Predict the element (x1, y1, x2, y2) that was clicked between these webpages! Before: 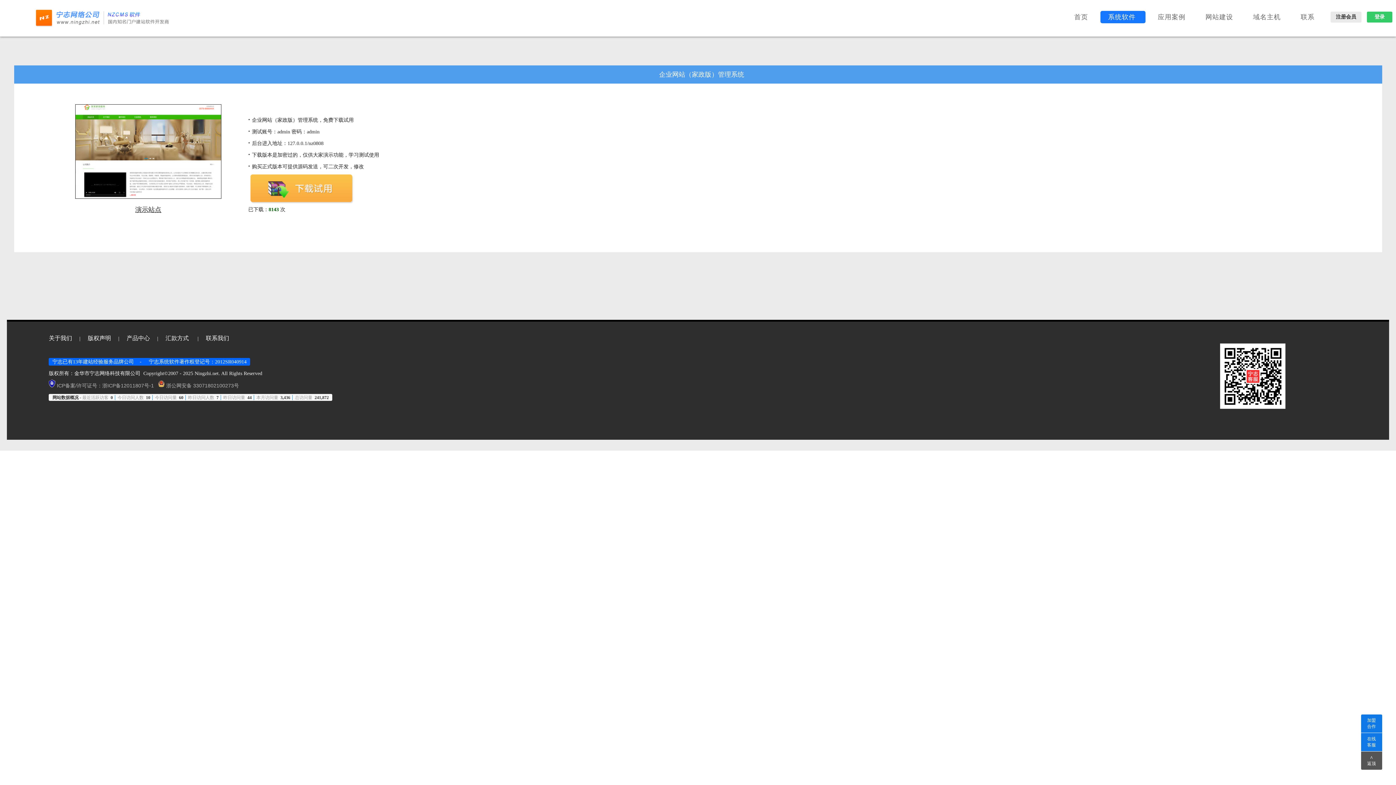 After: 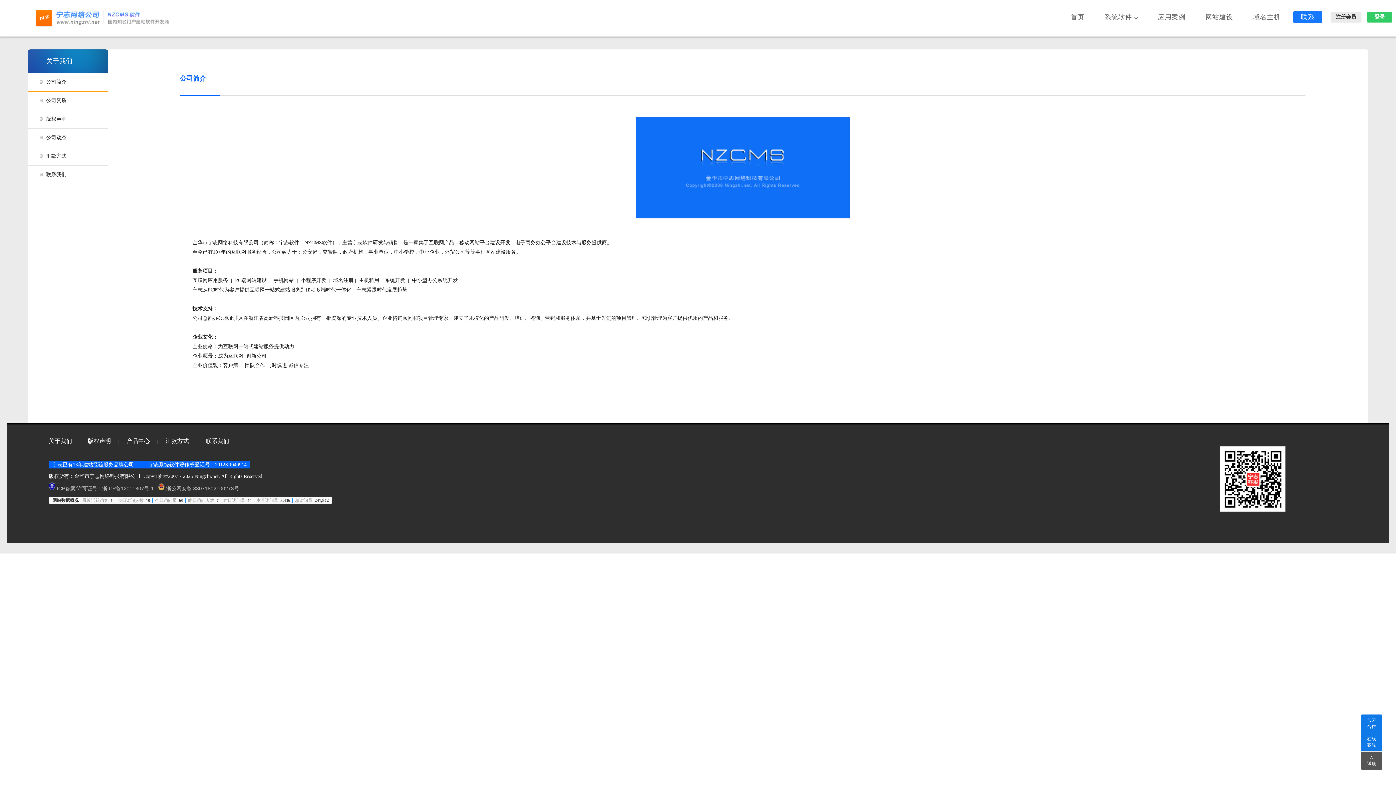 Action: label: 关于我们 bbox: (48, 335, 72, 341)